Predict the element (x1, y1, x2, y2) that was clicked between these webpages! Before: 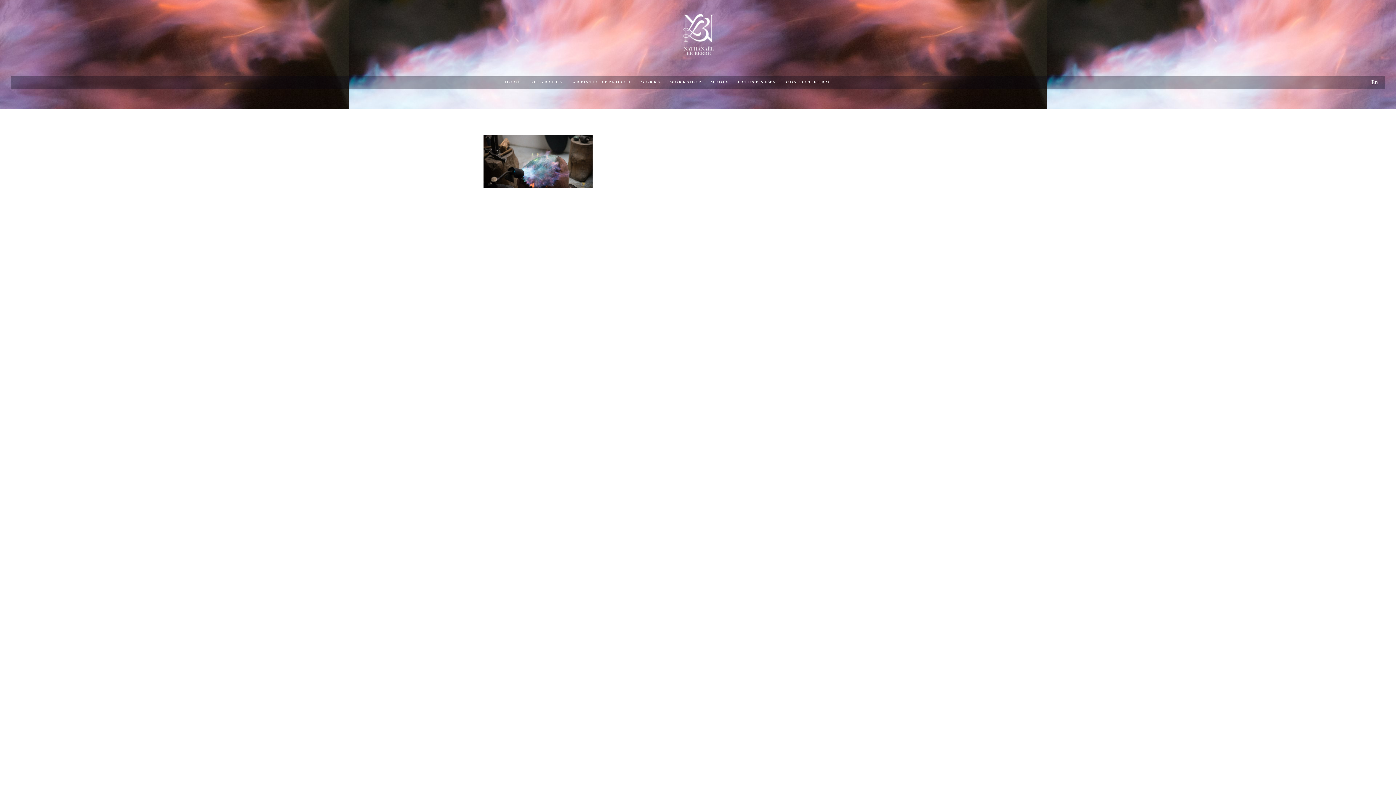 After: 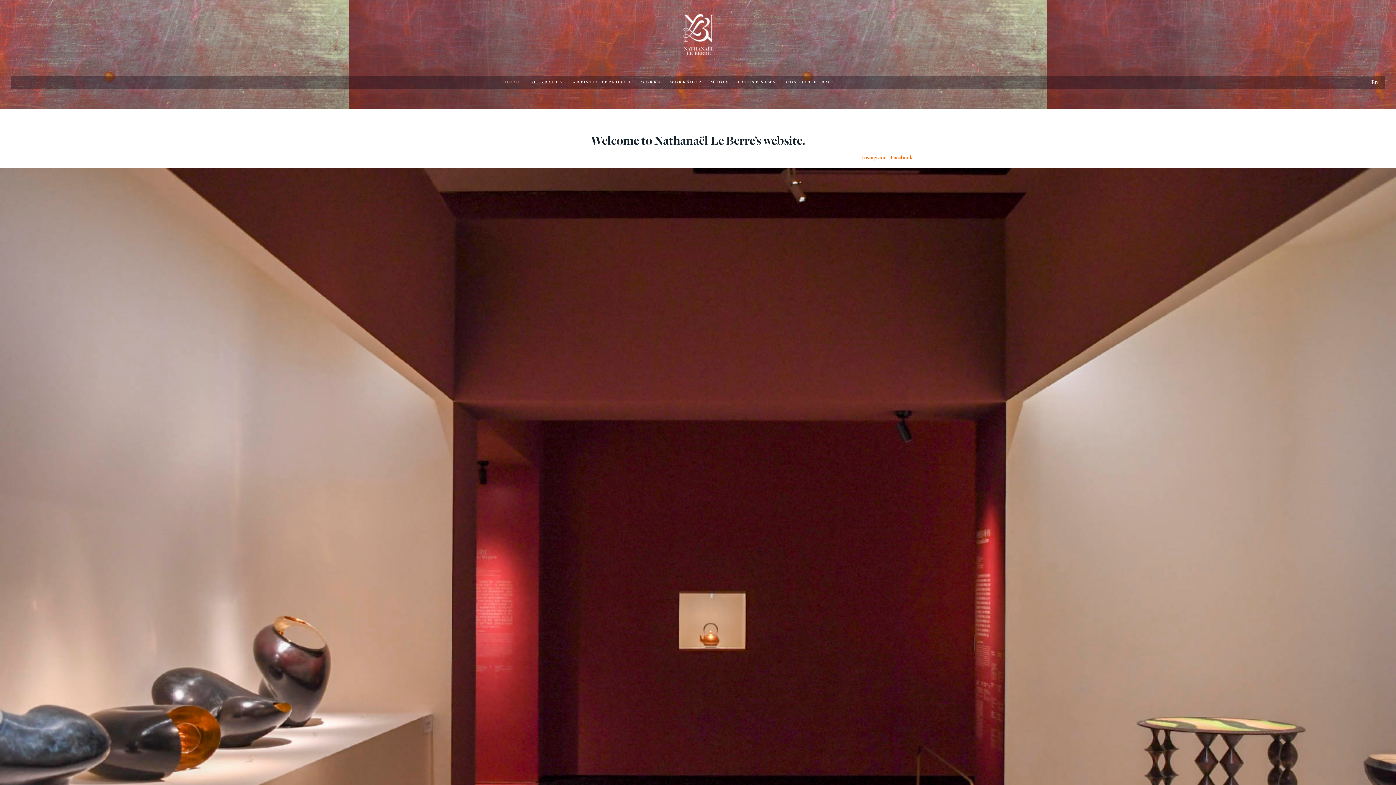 Action: bbox: (500, 76, 526, 88) label: HOME